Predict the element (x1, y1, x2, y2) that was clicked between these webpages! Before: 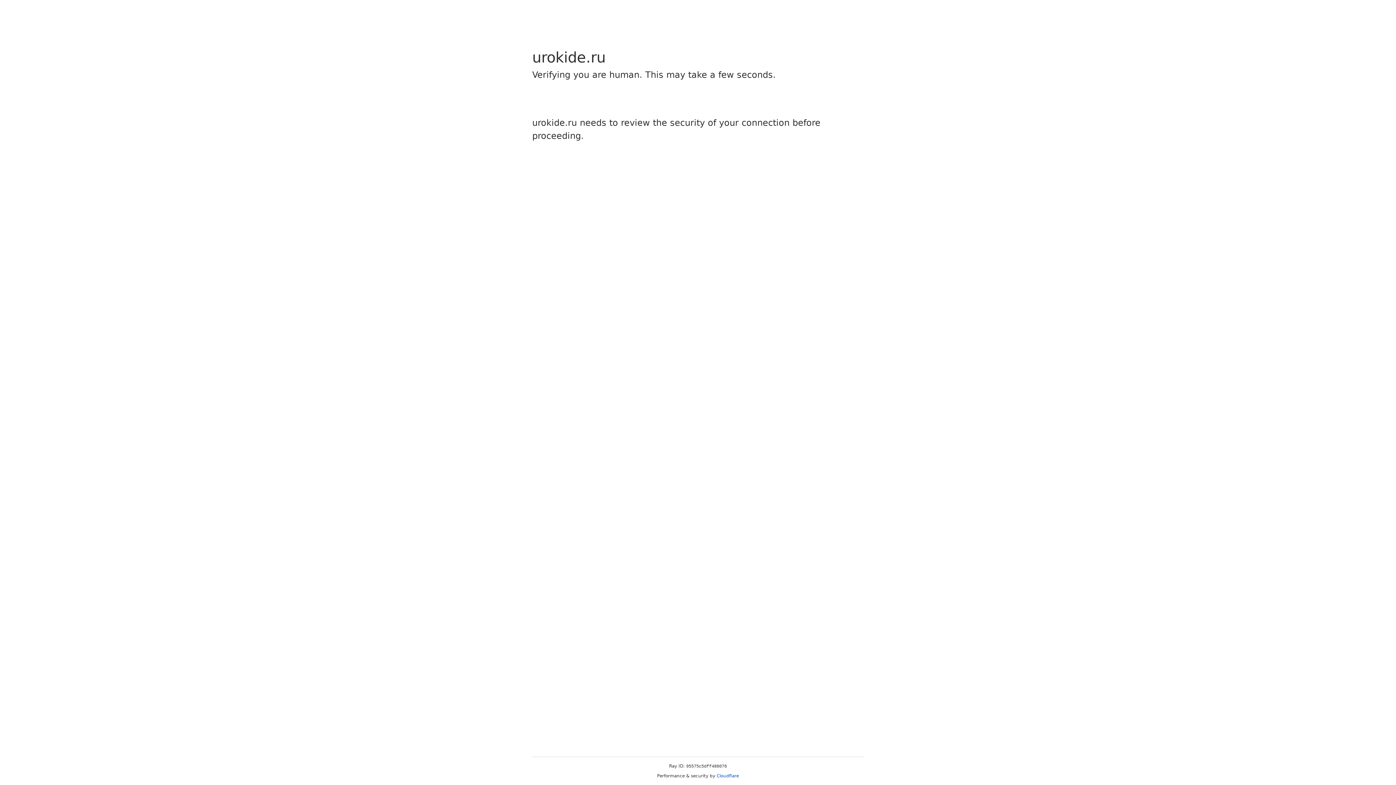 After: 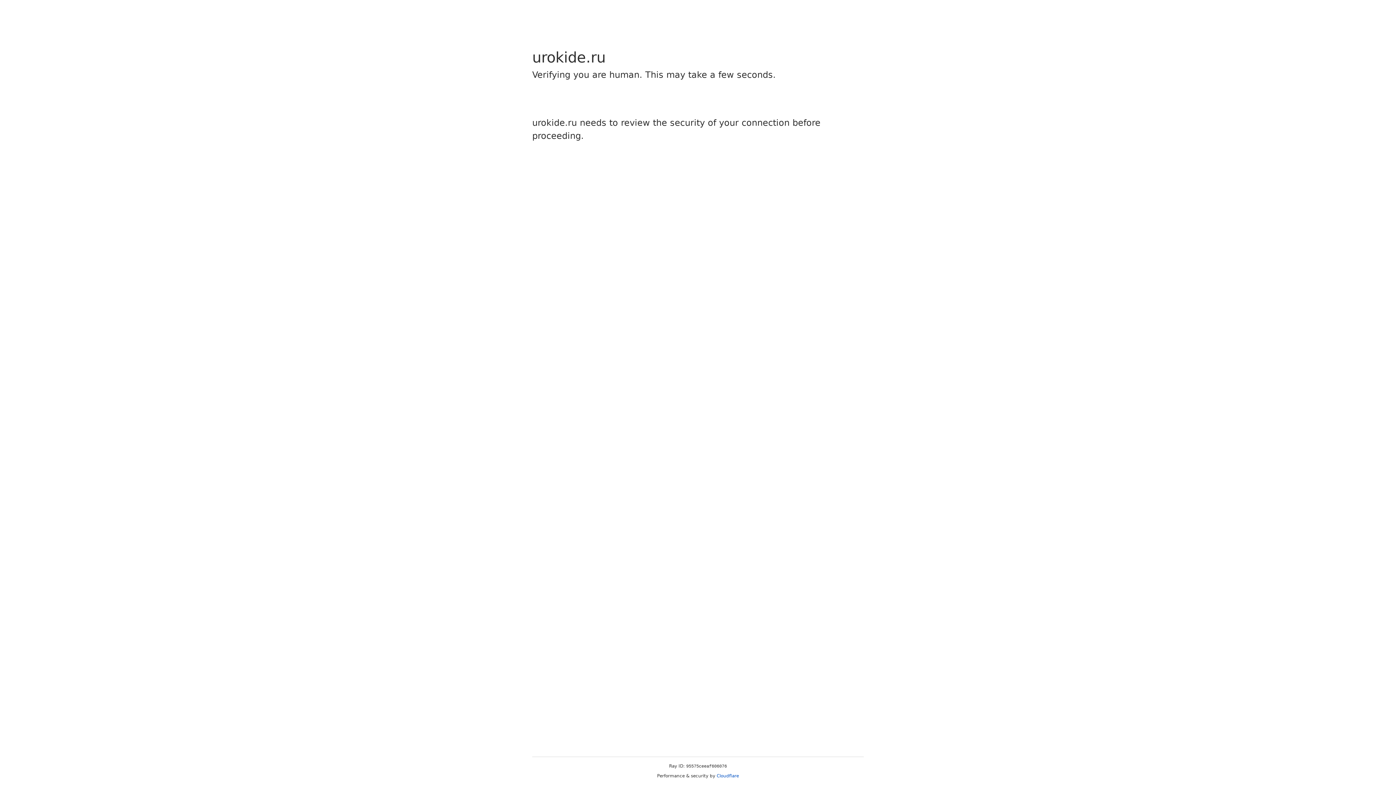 Action: label: Cloudflare bbox: (716, 773, 739, 778)